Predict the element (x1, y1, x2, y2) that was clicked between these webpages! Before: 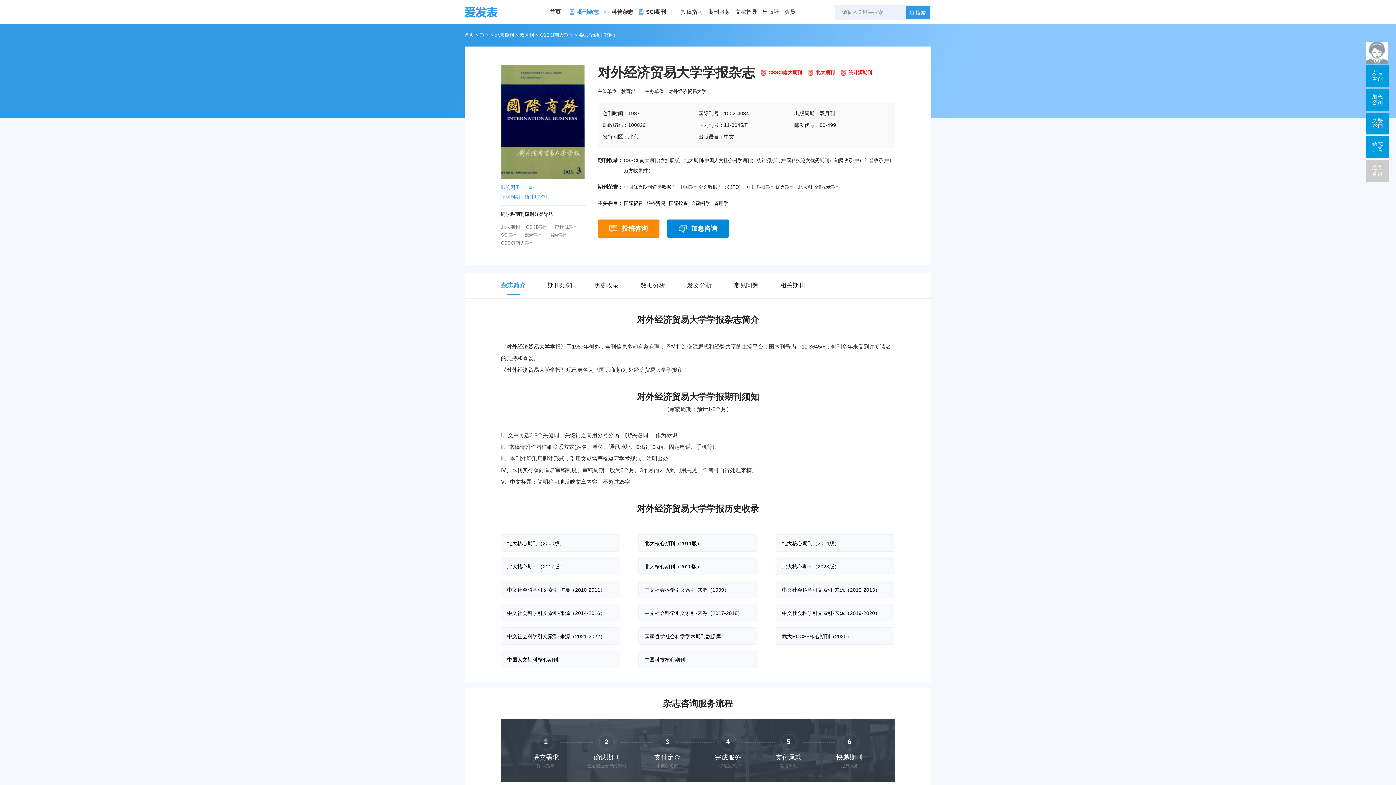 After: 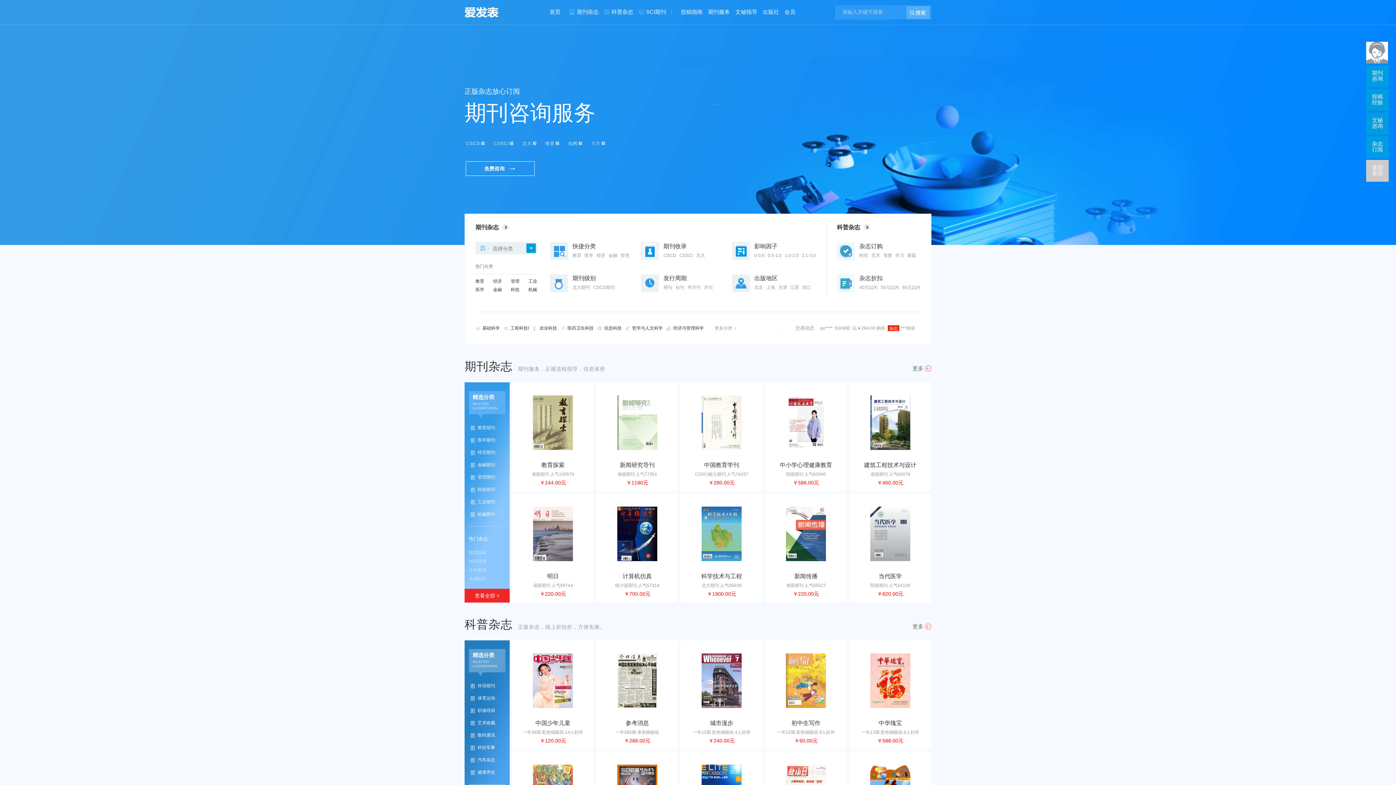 Action: label: 首页 bbox: (464, 32, 474, 37)